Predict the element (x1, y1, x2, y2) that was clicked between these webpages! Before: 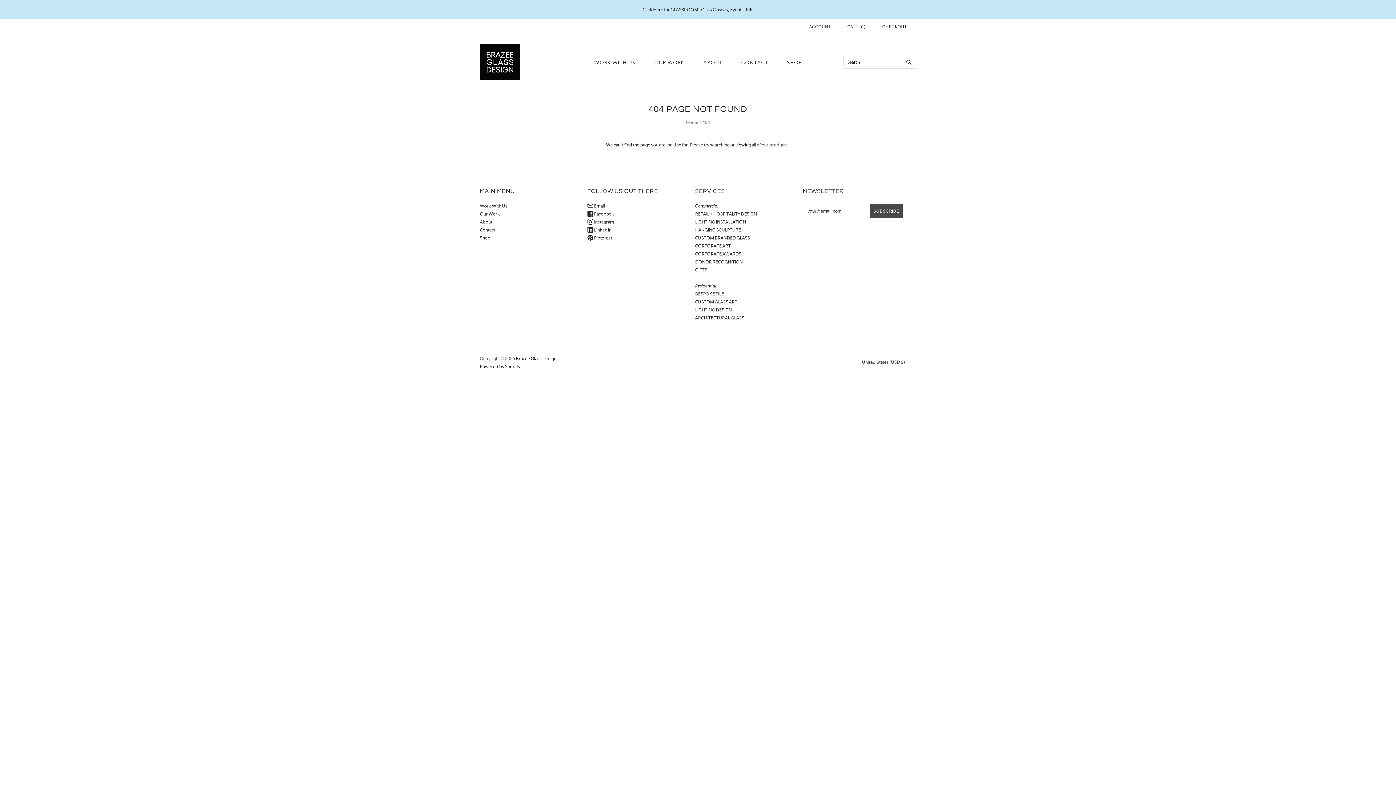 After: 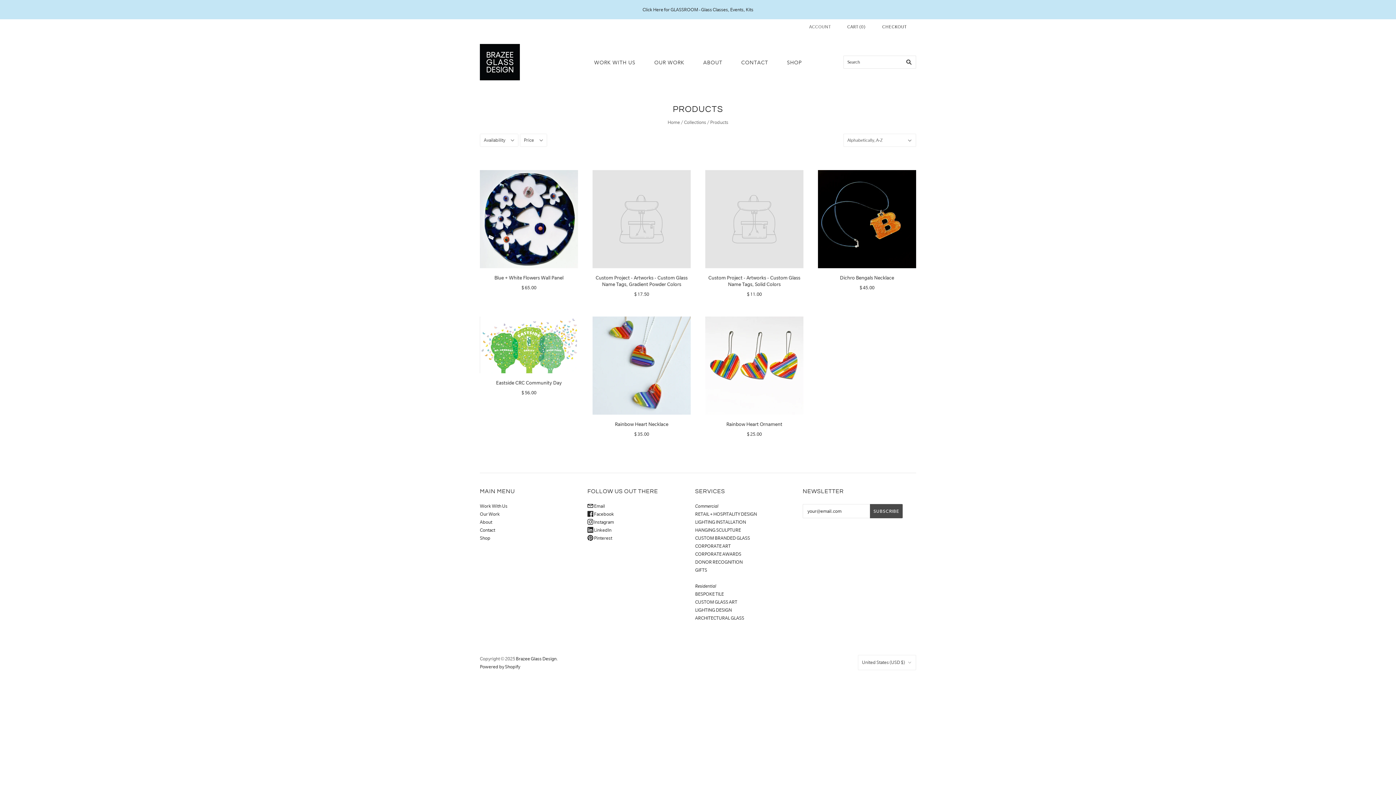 Action: label: all of our products bbox: (752, 142, 788, 147)